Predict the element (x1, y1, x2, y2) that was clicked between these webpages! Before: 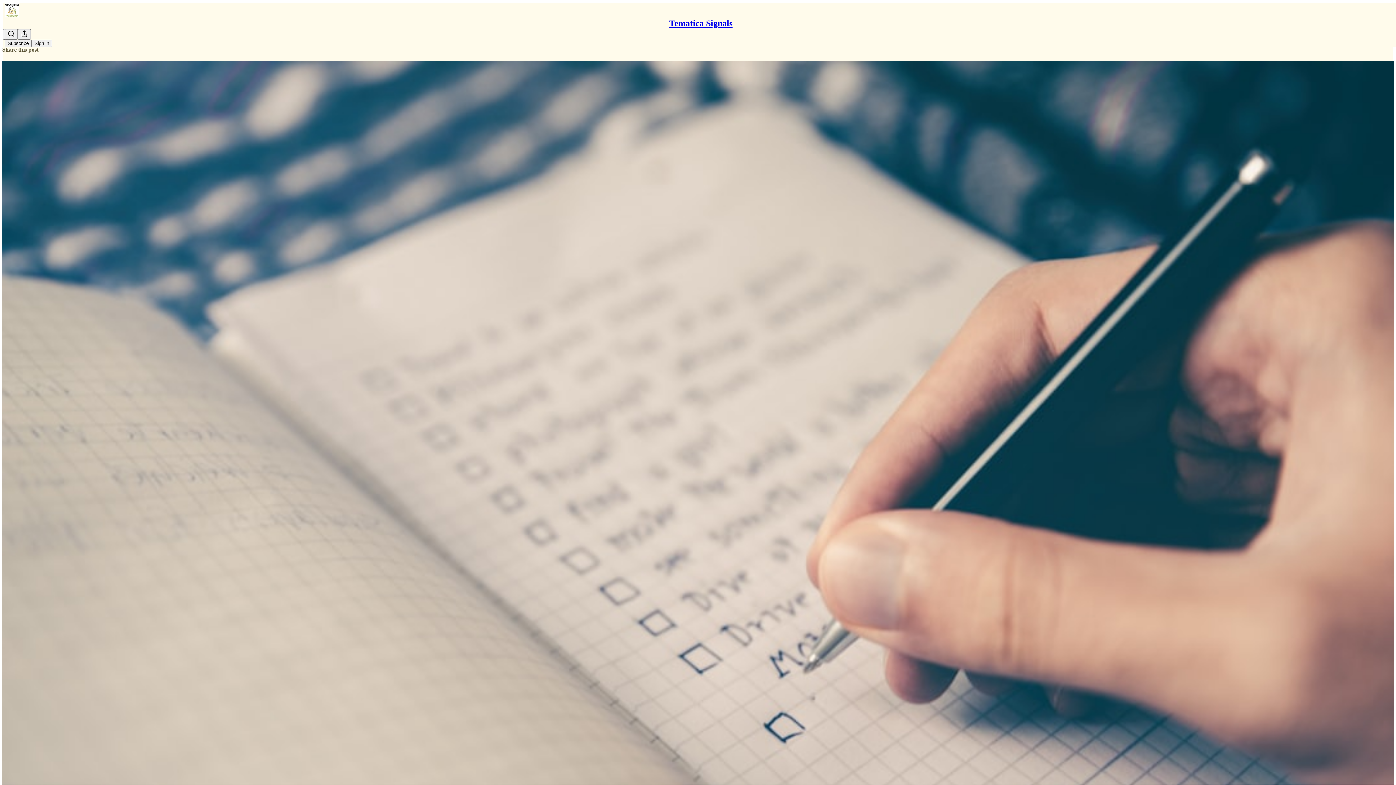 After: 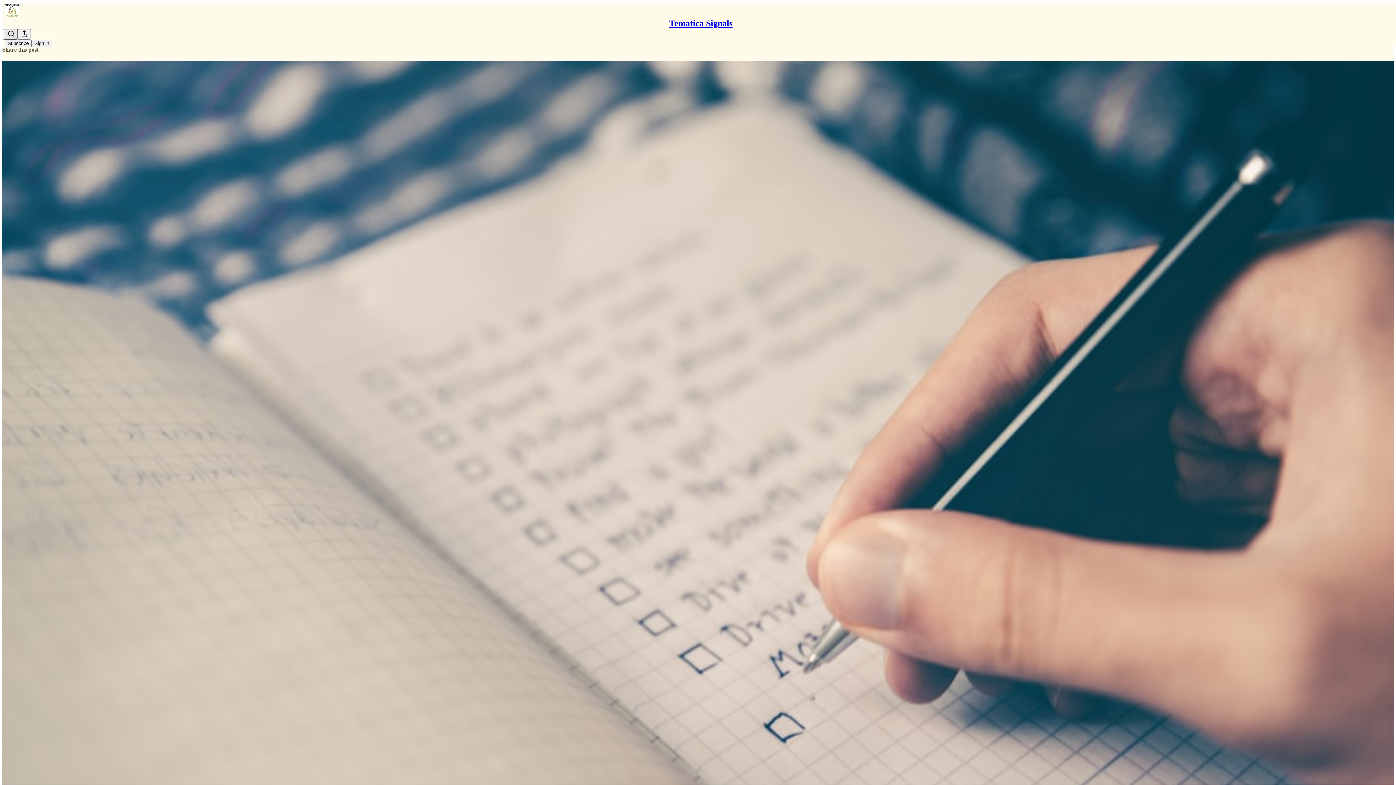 Action: bbox: (4, 29, 17, 39) label: Search